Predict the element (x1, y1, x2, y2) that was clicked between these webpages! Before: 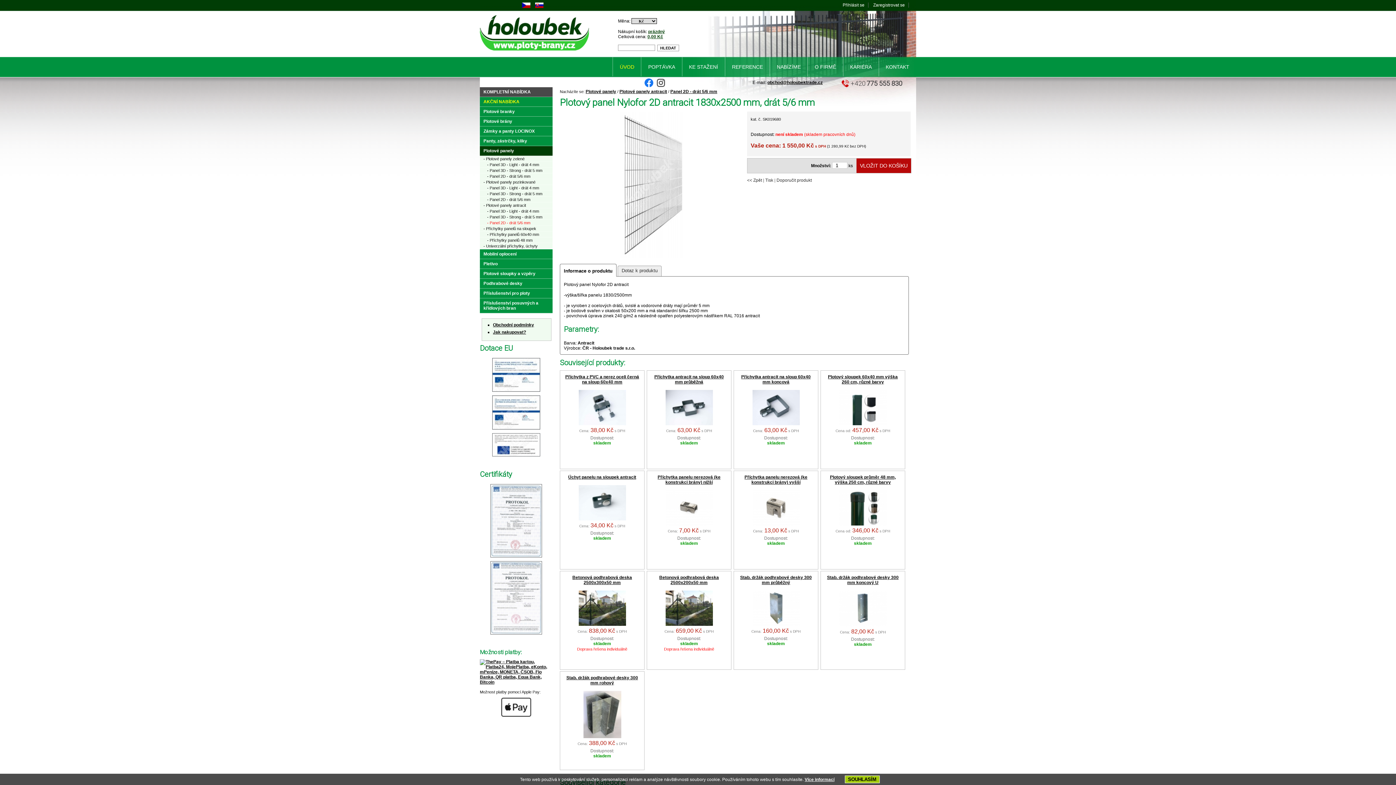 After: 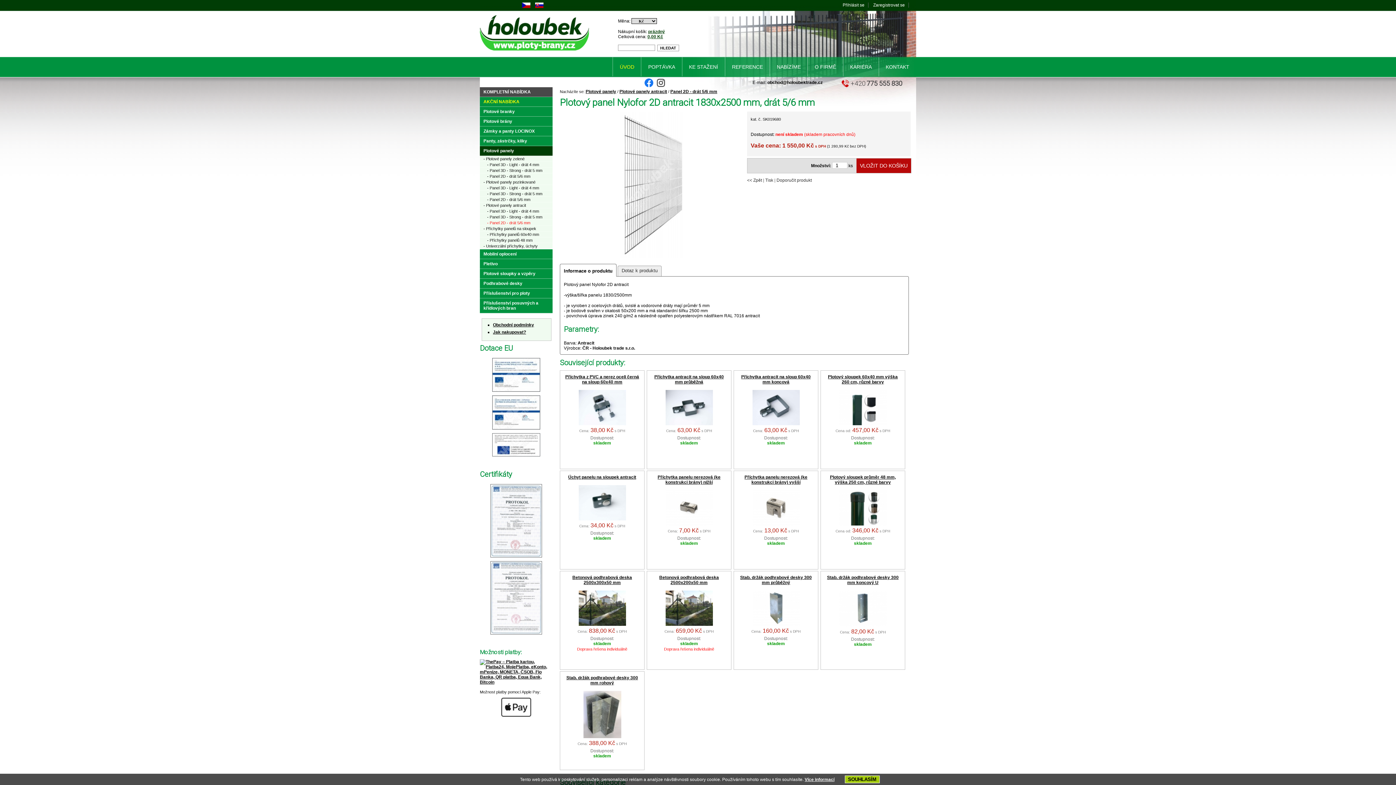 Action: label: obchod@holoubektrade.cz bbox: (767, 80, 822, 85)